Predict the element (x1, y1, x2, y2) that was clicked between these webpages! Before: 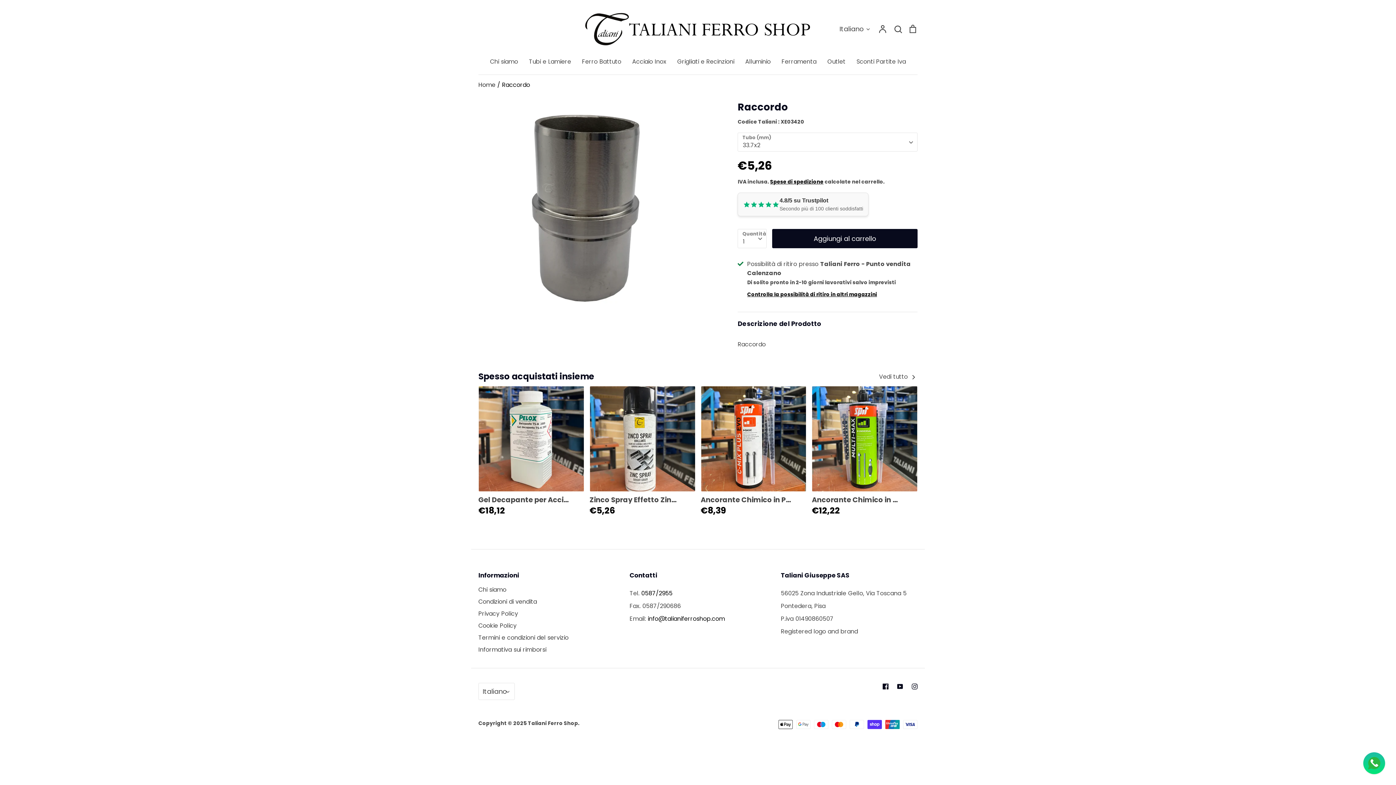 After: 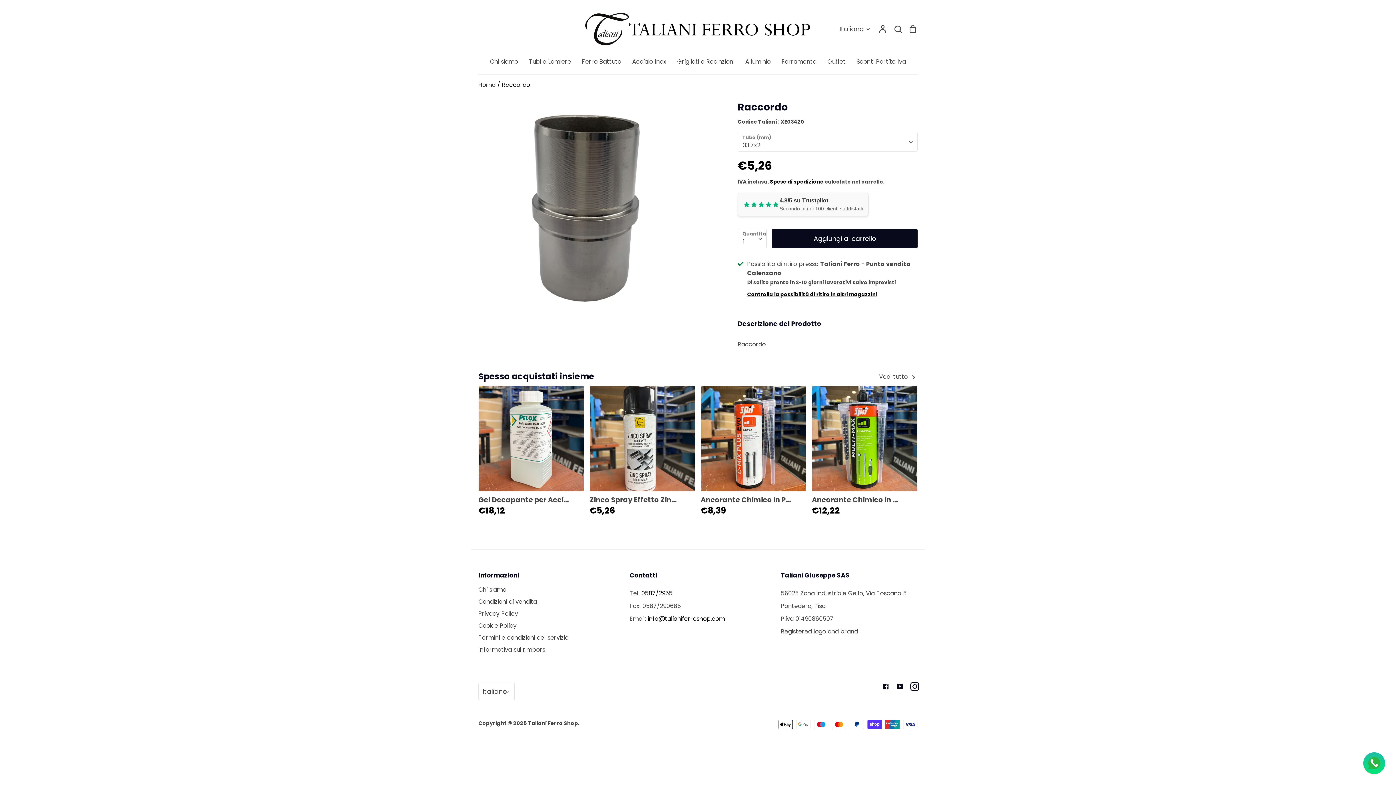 Action: bbox: (907, 679, 922, 694) label: Instagram